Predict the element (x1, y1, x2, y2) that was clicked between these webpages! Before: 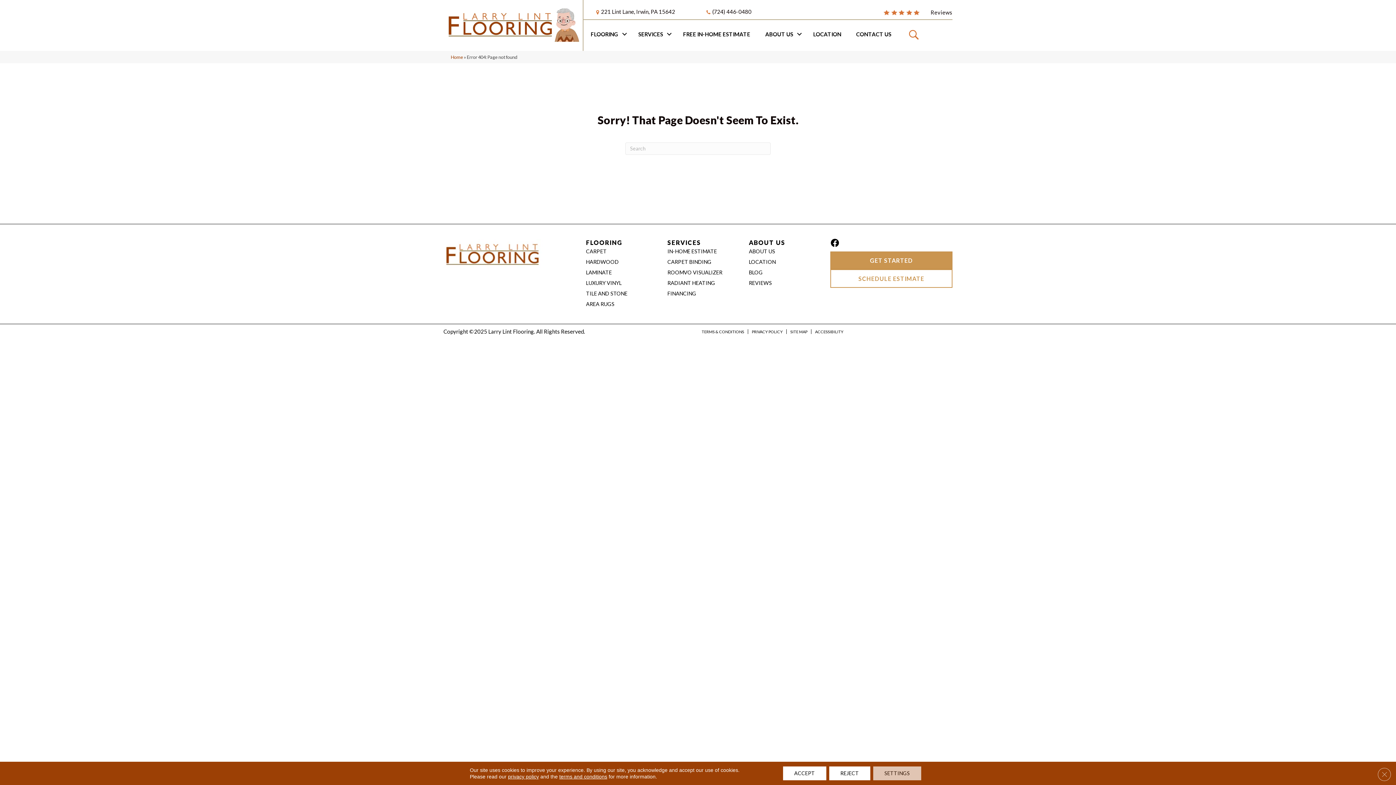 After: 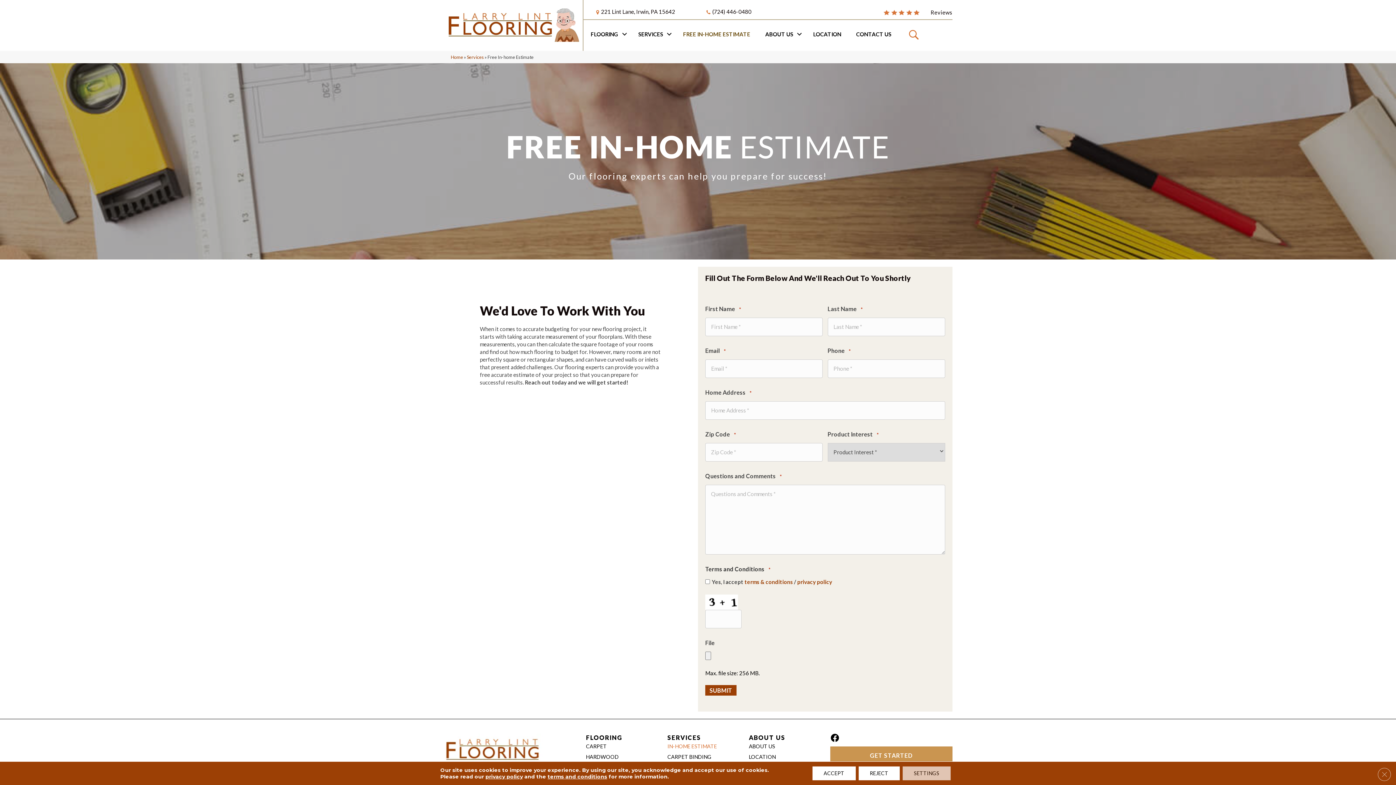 Action: label: SCHEDULE ESTIMATE bbox: (830, 269, 952, 287)